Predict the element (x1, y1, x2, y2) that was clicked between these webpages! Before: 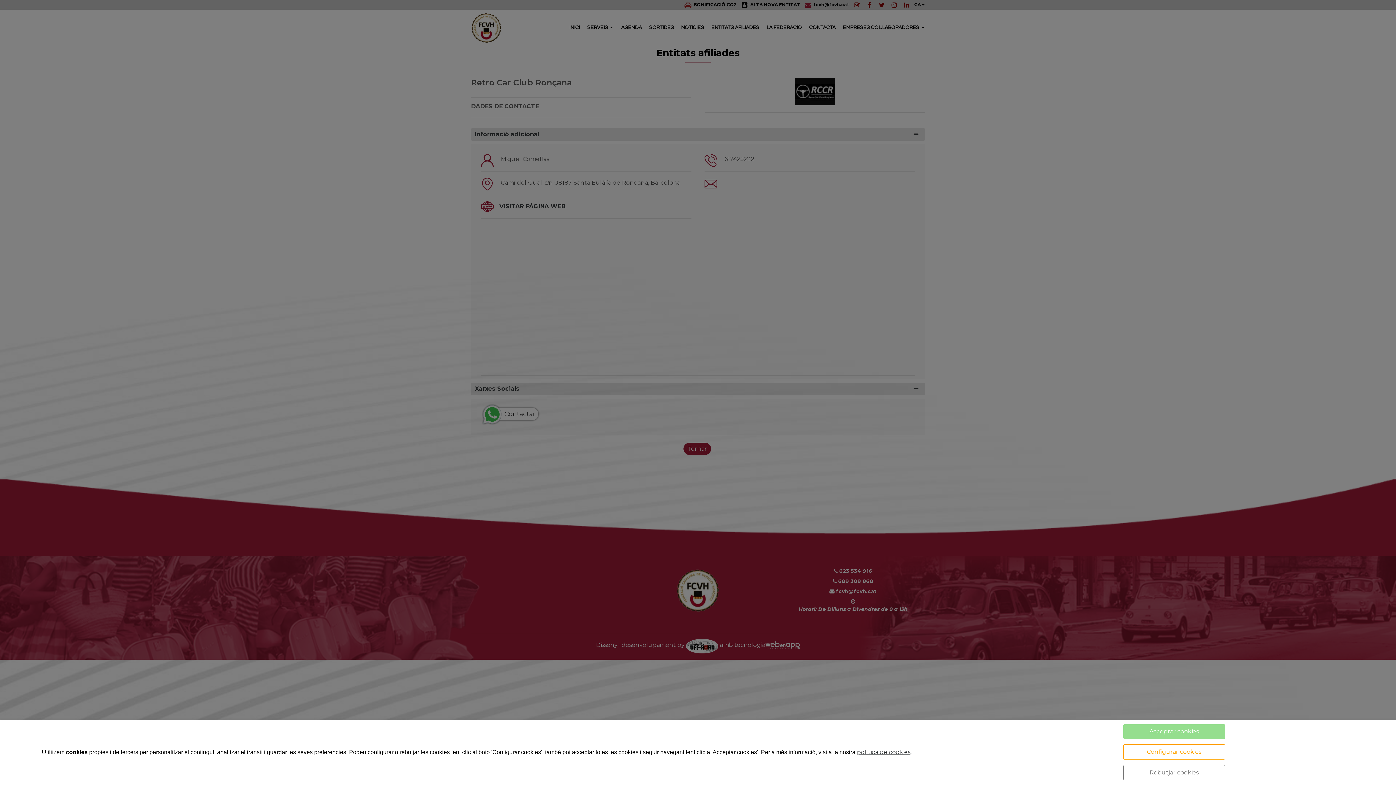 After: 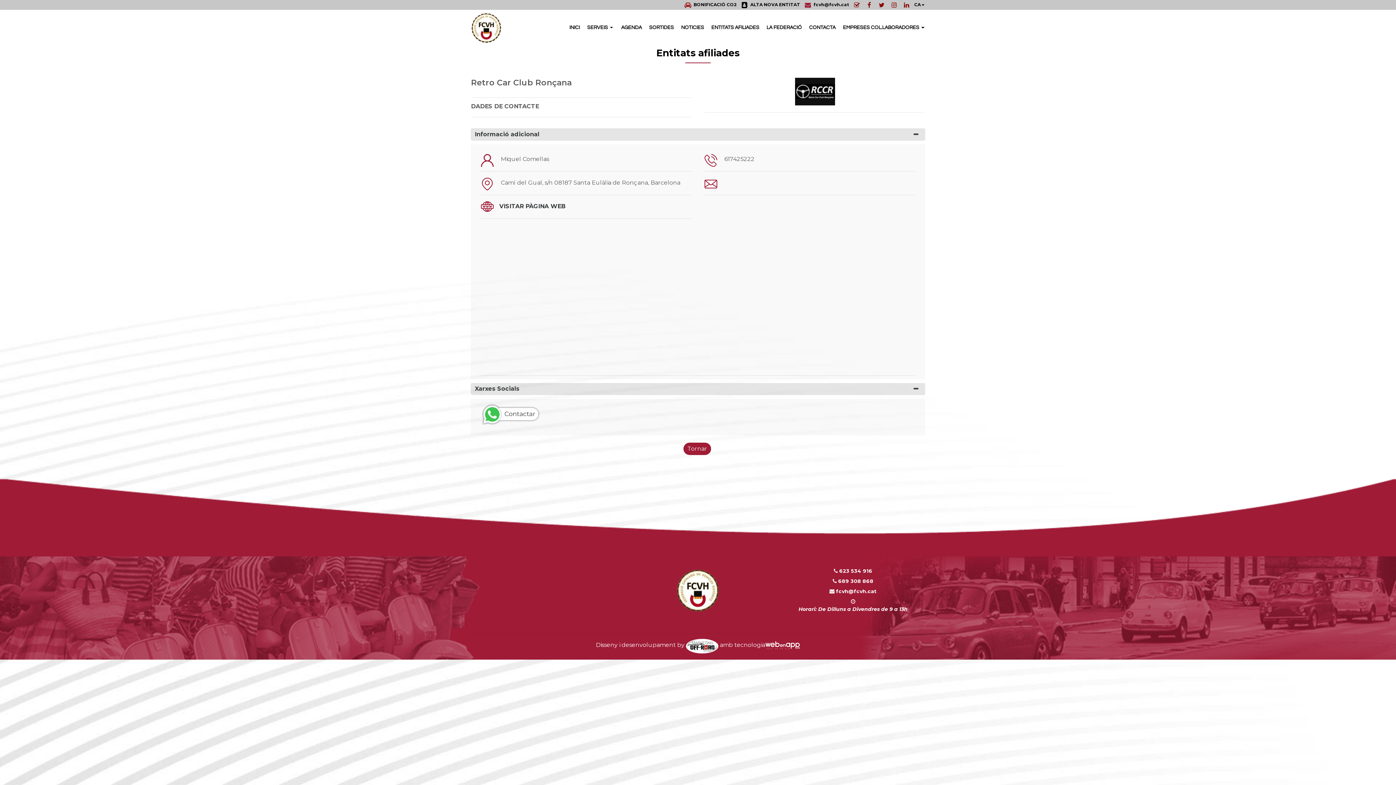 Action: bbox: (1123, 724, 1225, 739) label: Acceptar cookies